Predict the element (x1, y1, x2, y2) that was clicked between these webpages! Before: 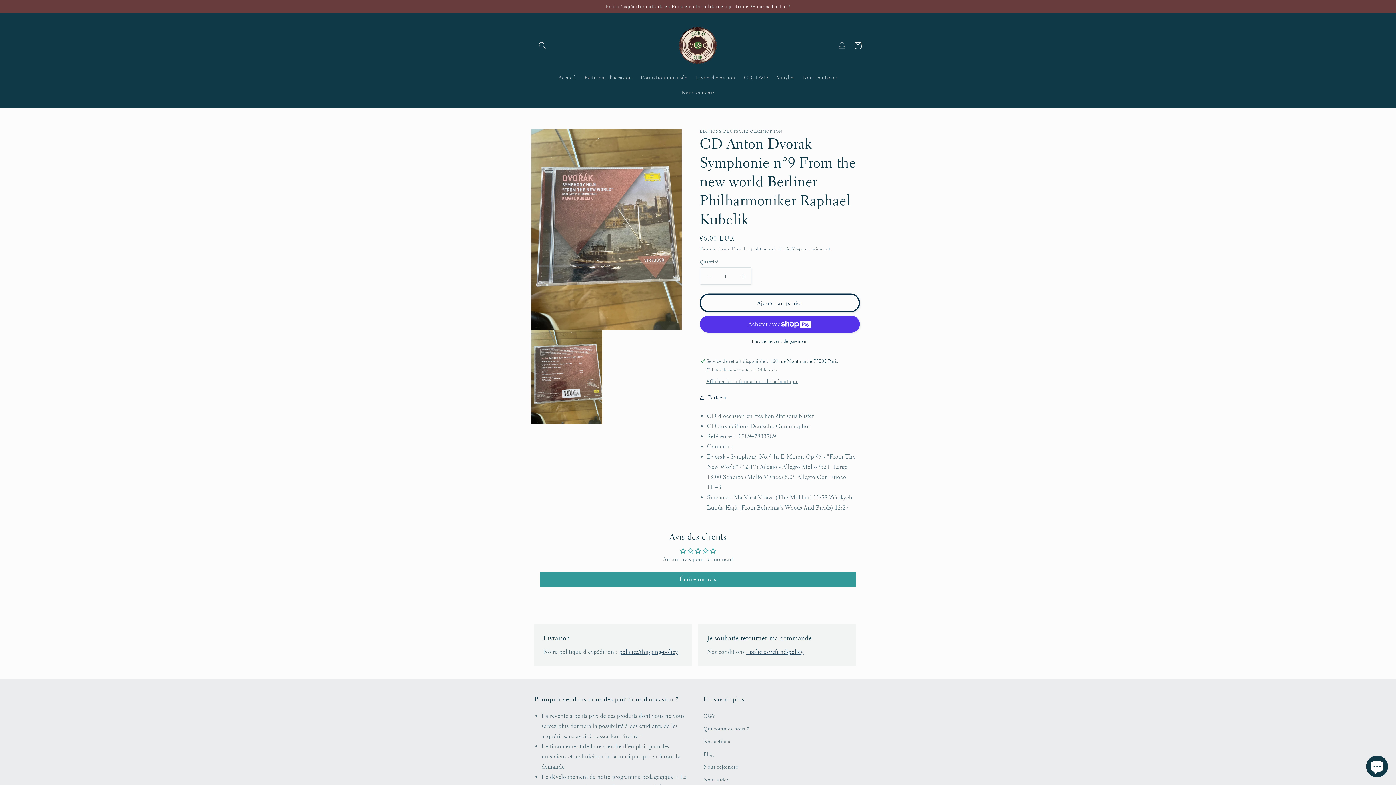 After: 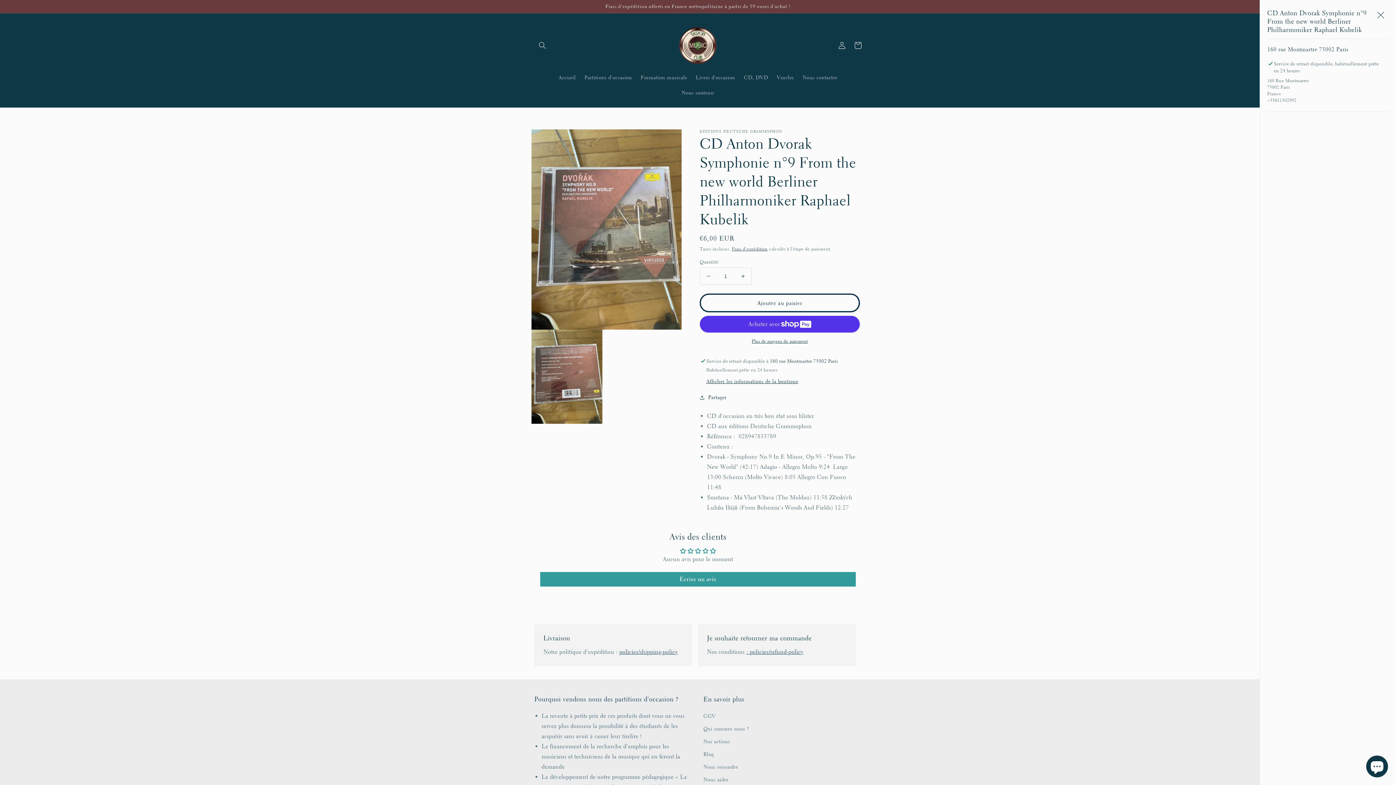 Action: label: Afficher les informations de la boutique bbox: (706, 378, 798, 385)